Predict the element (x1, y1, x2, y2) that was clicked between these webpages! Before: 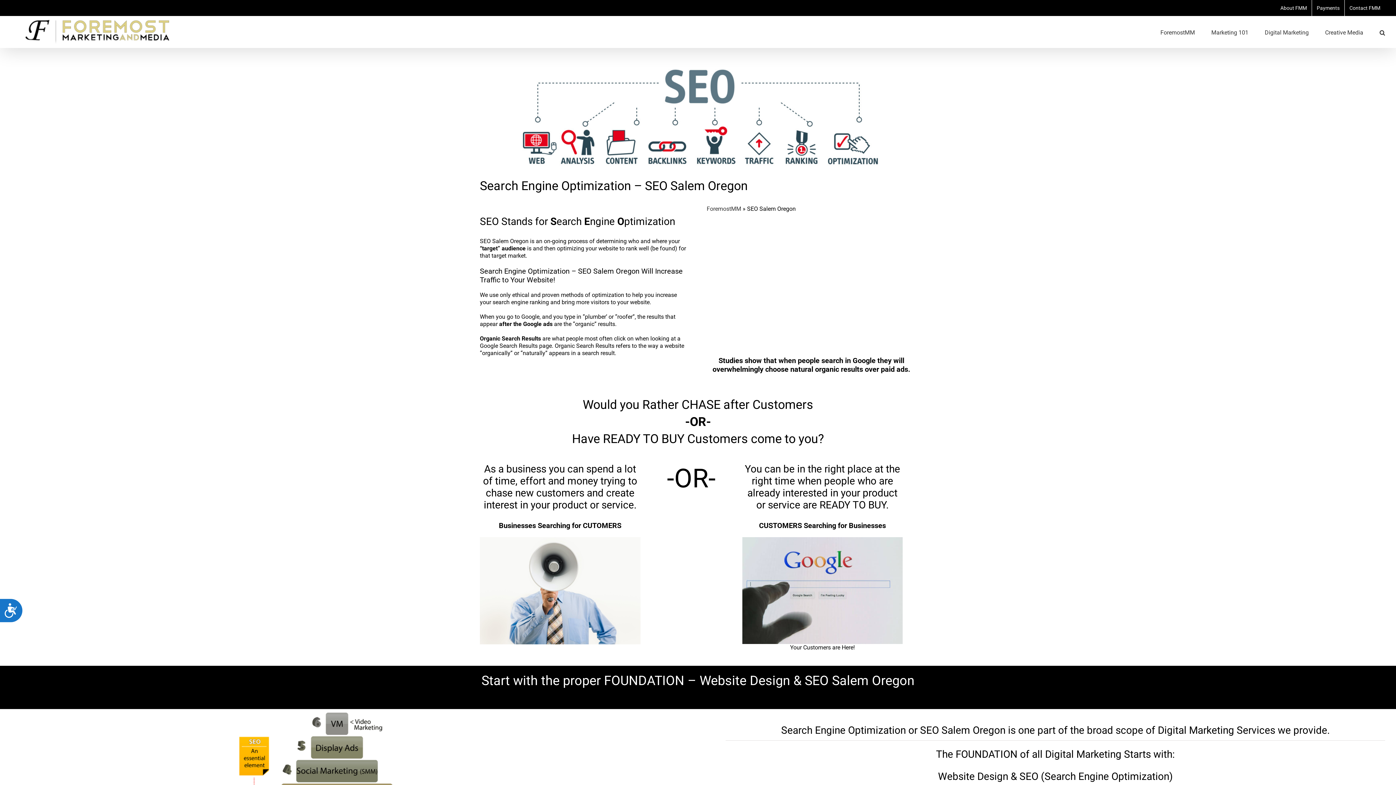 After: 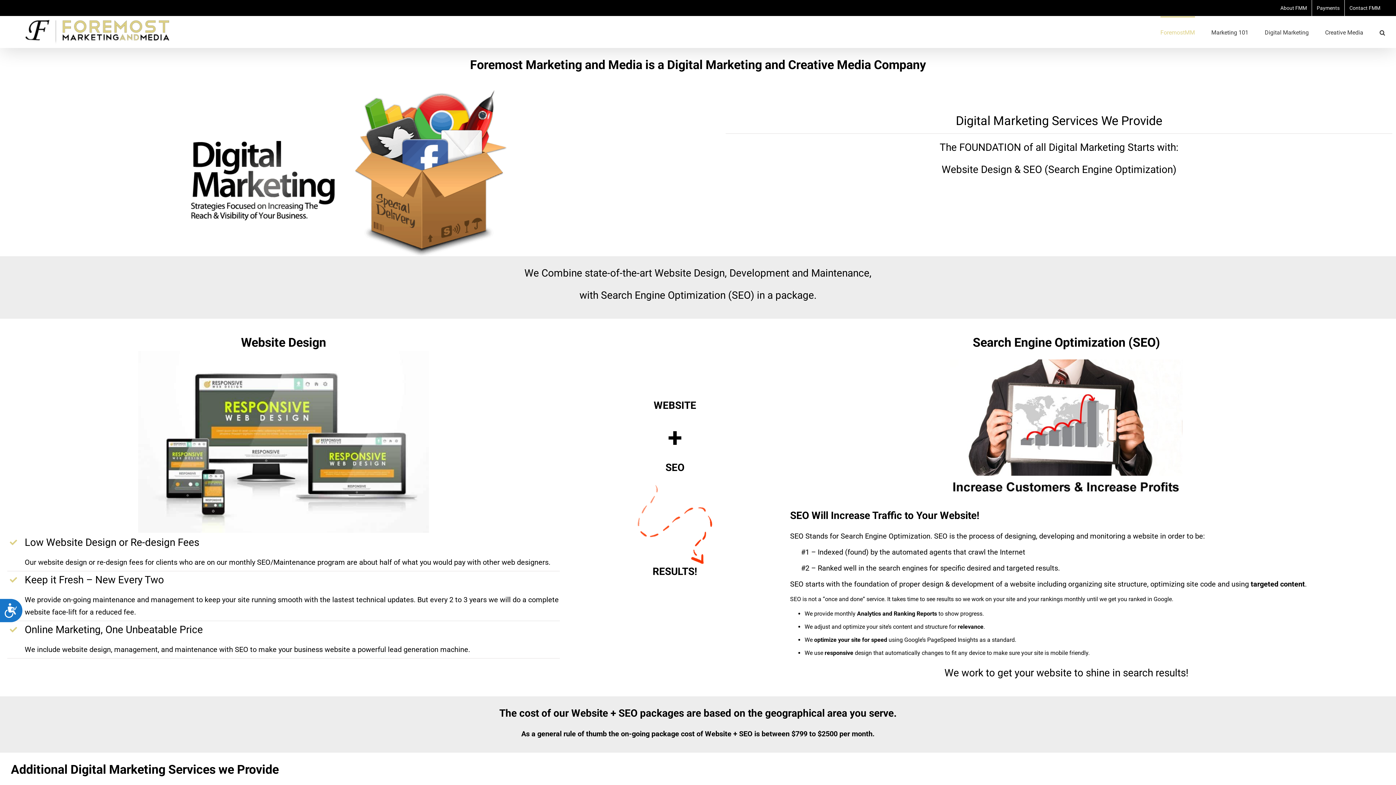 Action: label: ForemostMM bbox: (1160, 16, 1195, 47)